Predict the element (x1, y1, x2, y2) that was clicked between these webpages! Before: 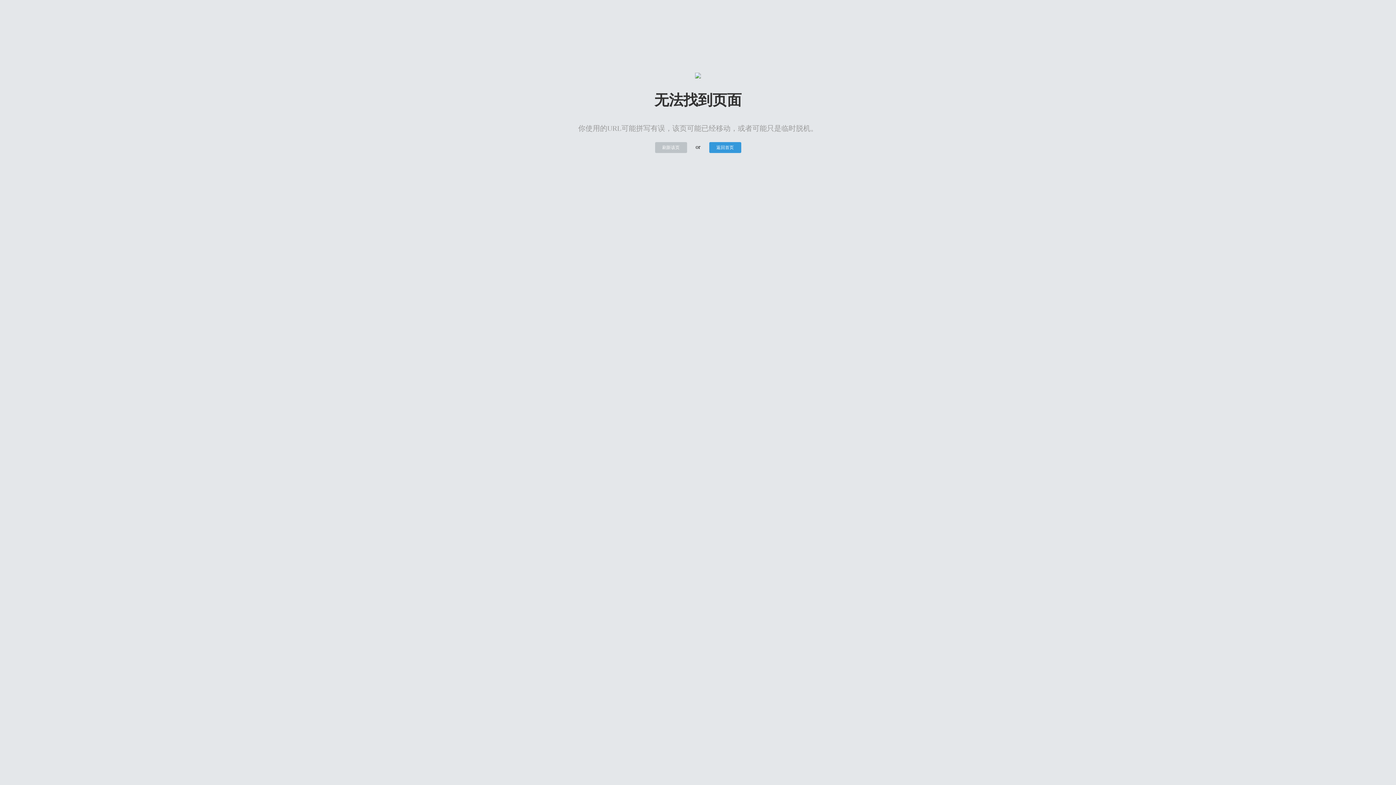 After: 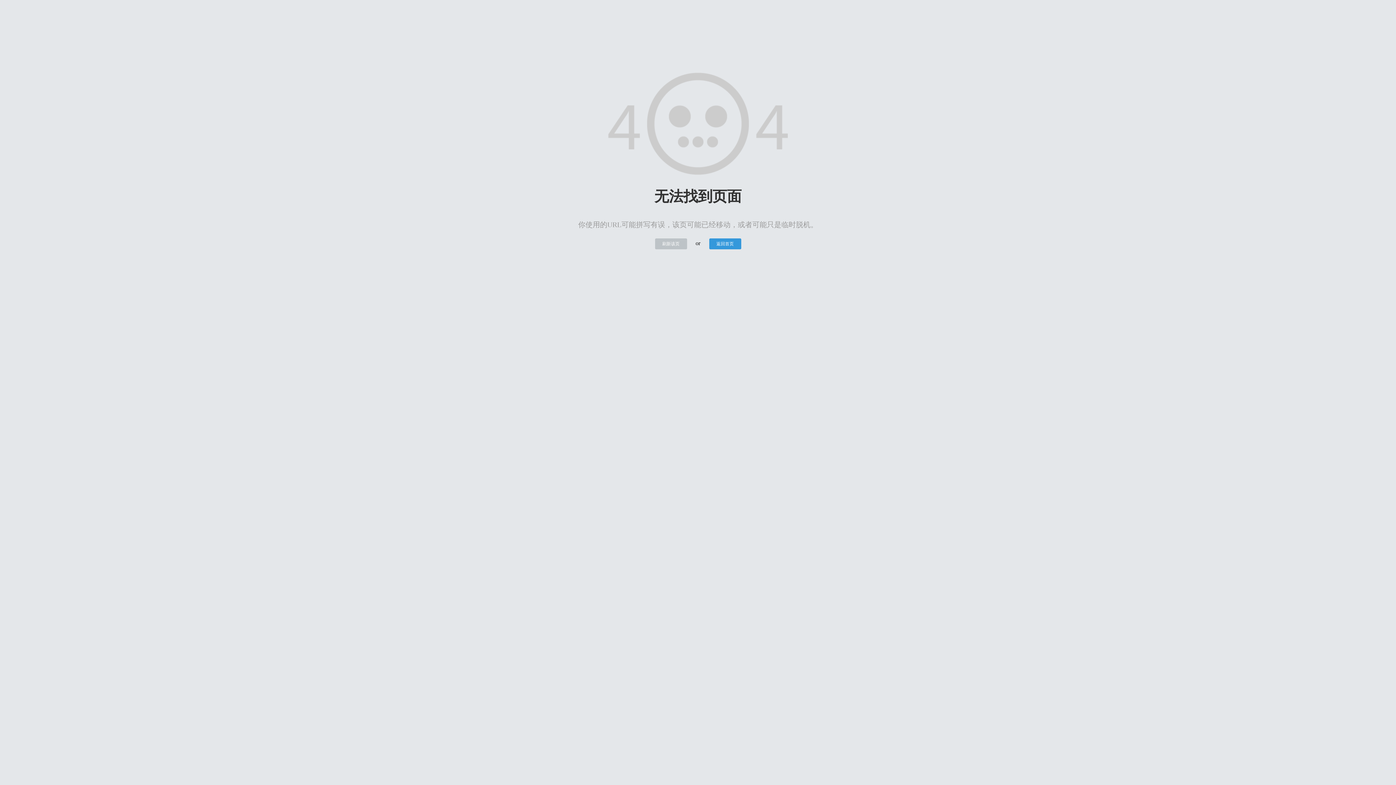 Action: label: 刷新该页 bbox: (655, 142, 687, 153)